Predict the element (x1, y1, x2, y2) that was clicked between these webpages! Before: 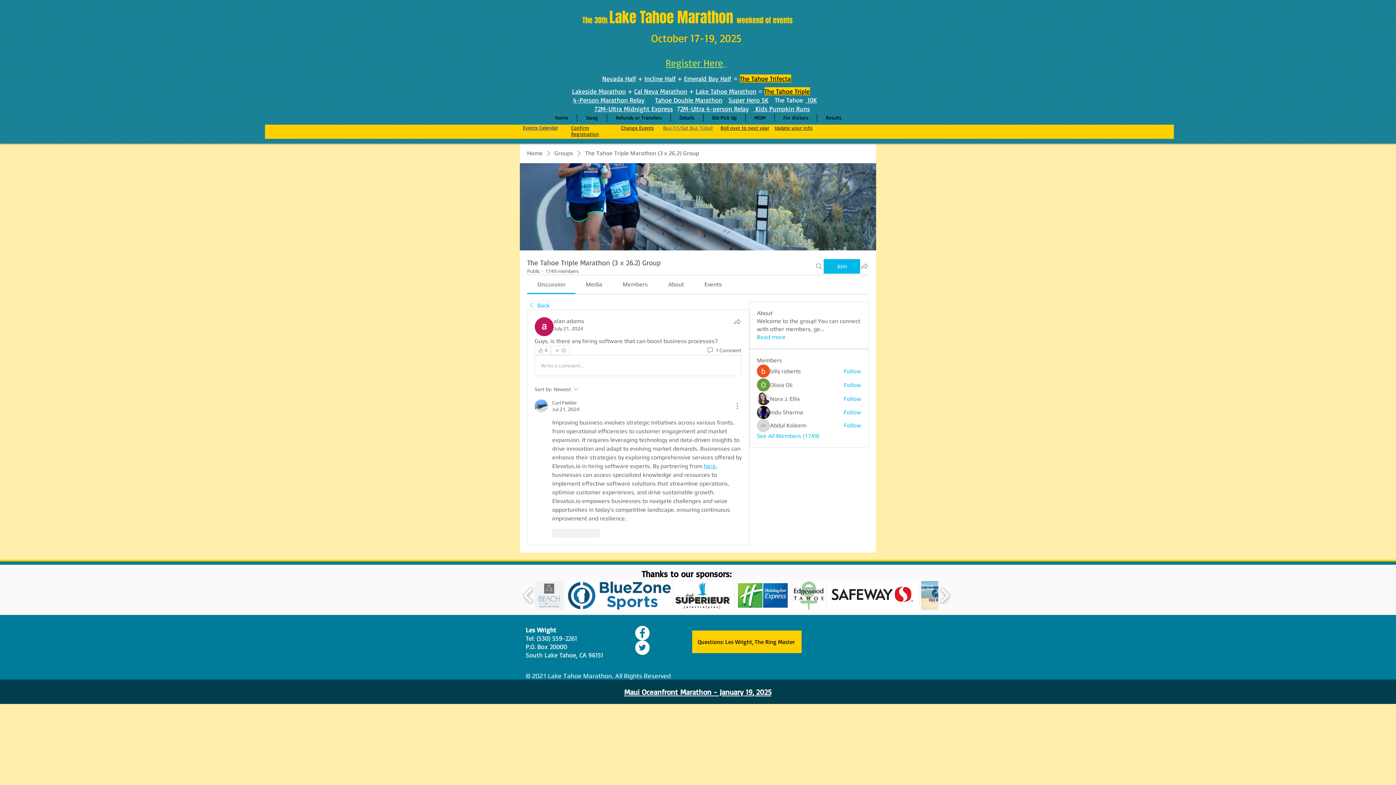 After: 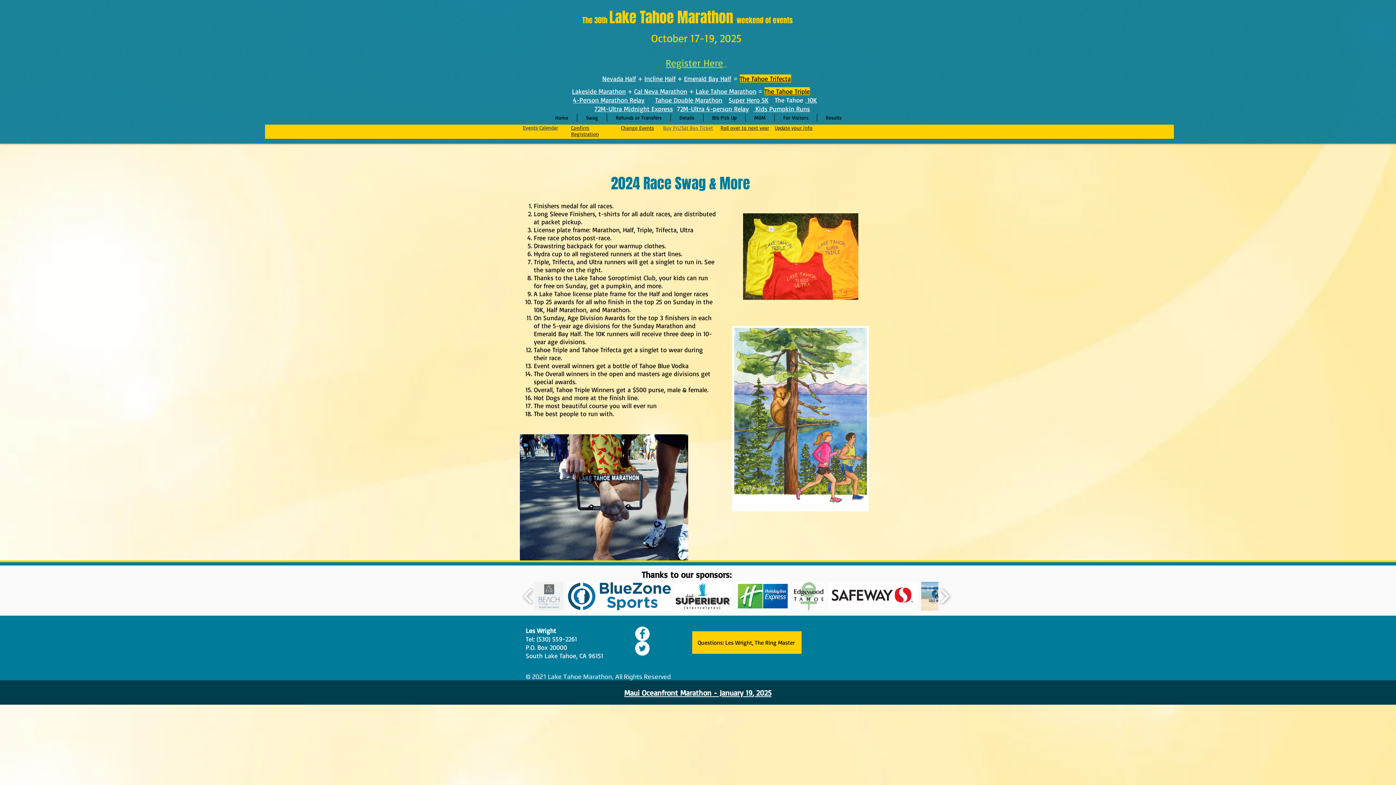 Action: label: Swag bbox: (577, 113, 606, 121)